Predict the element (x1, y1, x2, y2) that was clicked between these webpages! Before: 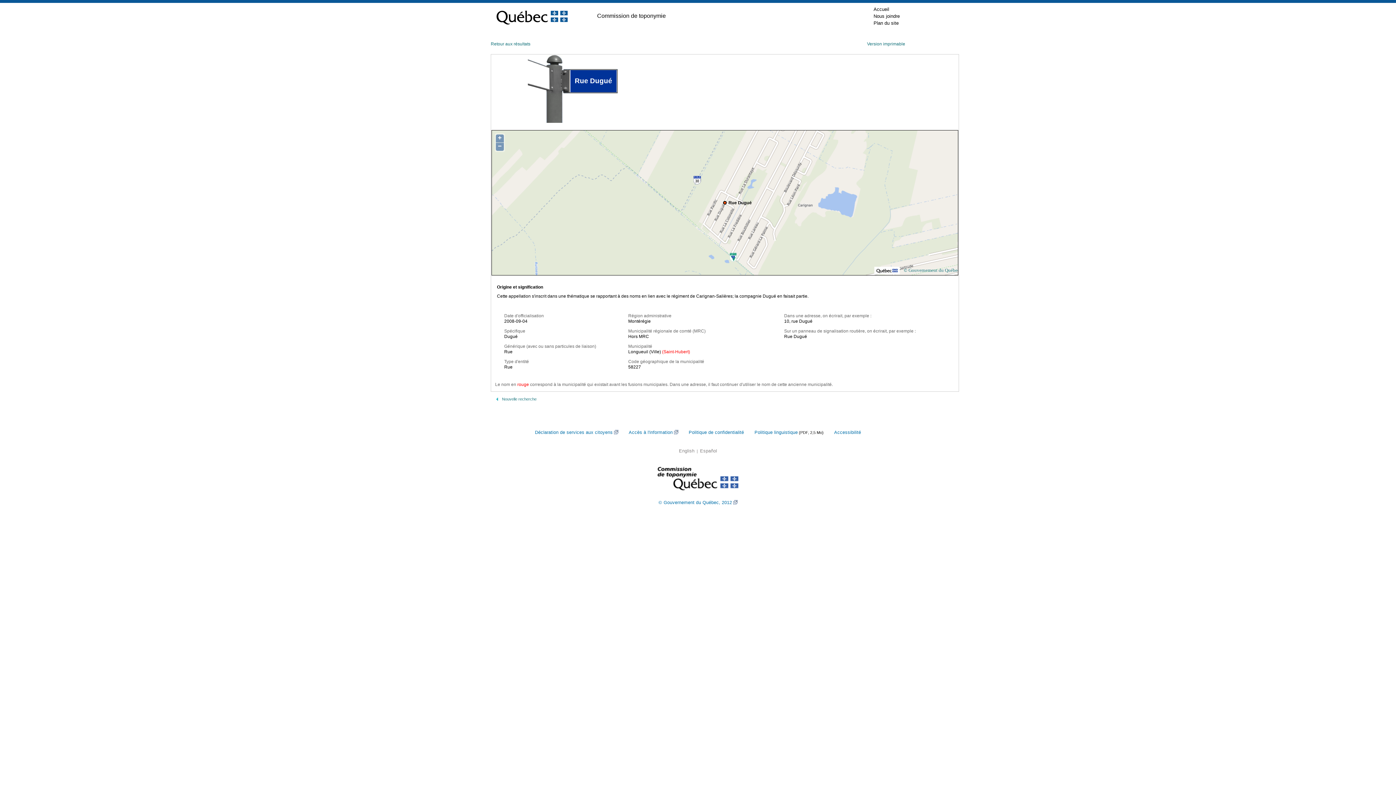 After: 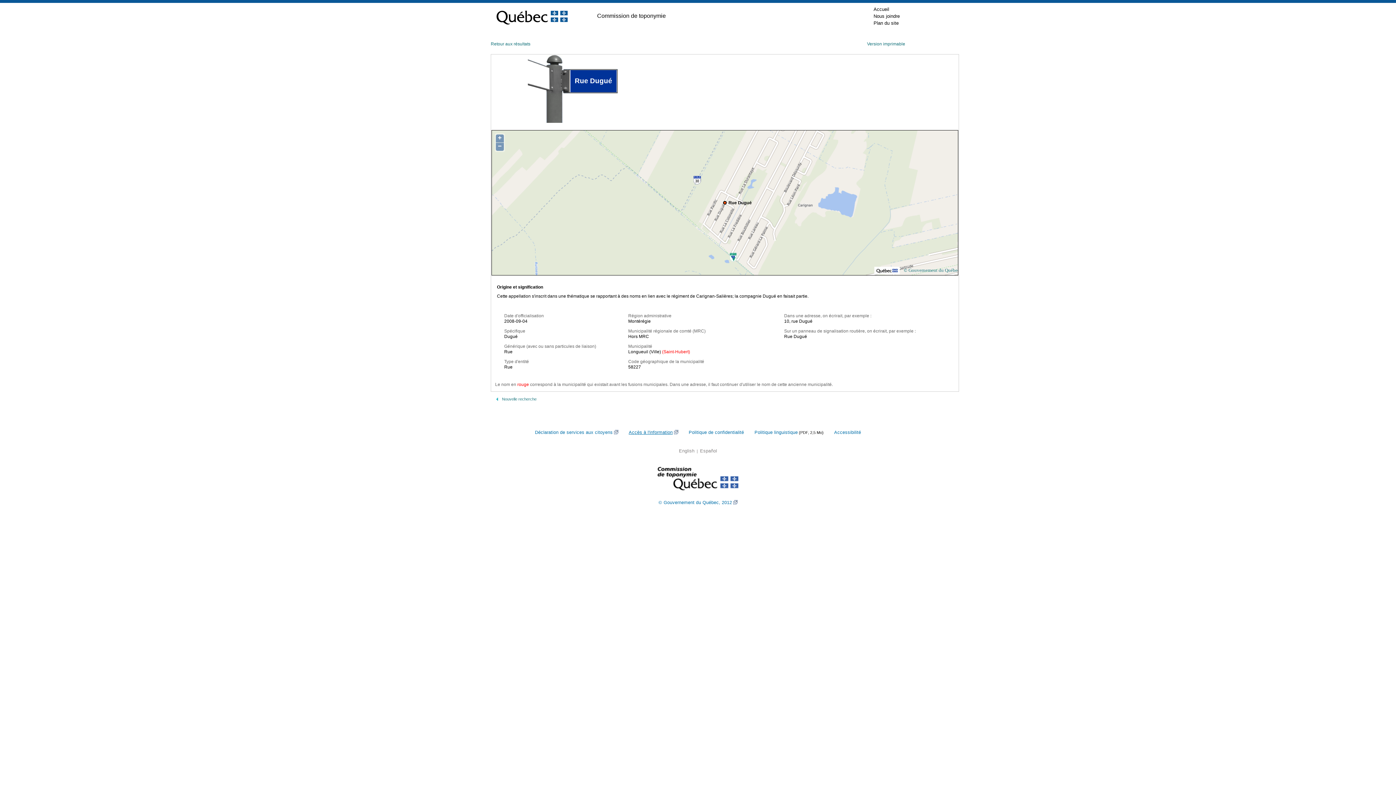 Action: bbox: (628, 430, 678, 435) label: Accès à l'information